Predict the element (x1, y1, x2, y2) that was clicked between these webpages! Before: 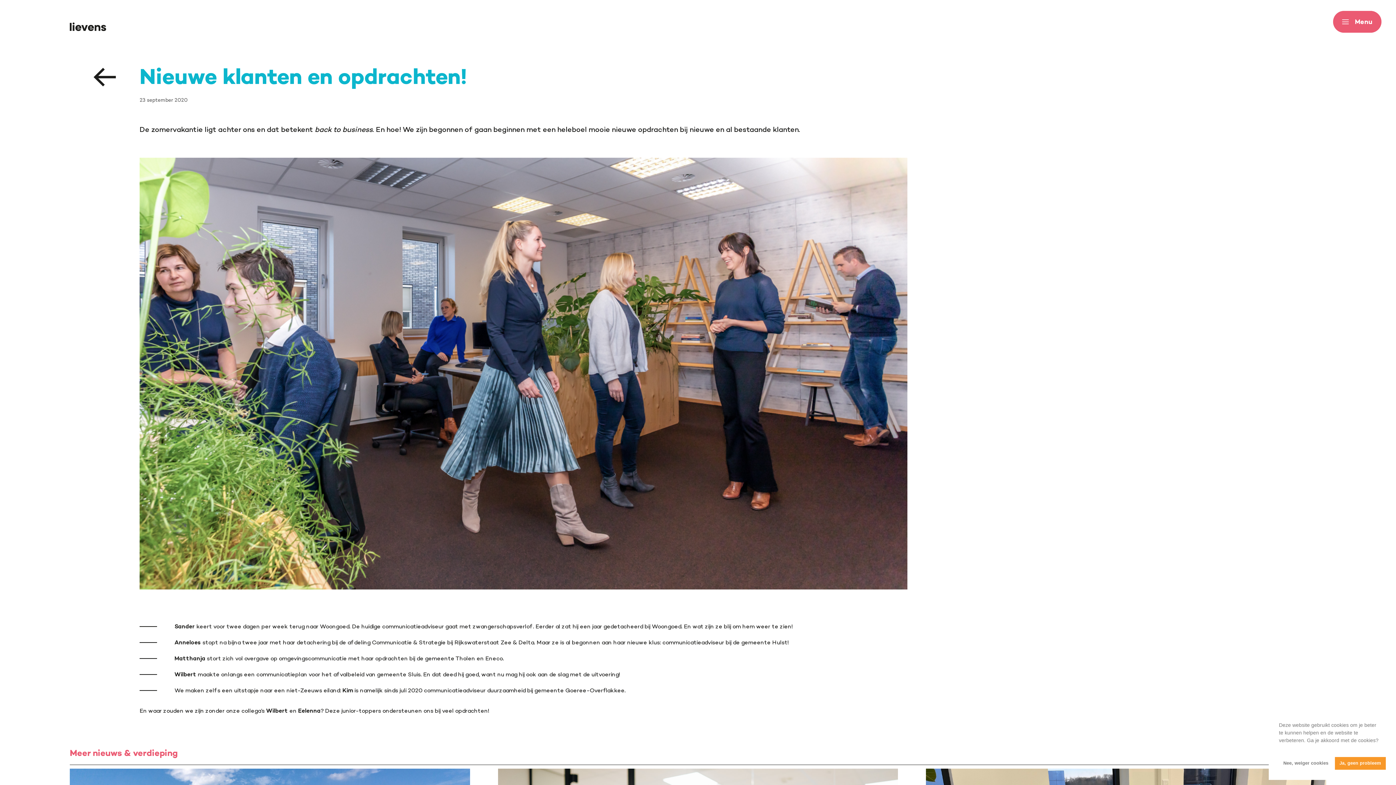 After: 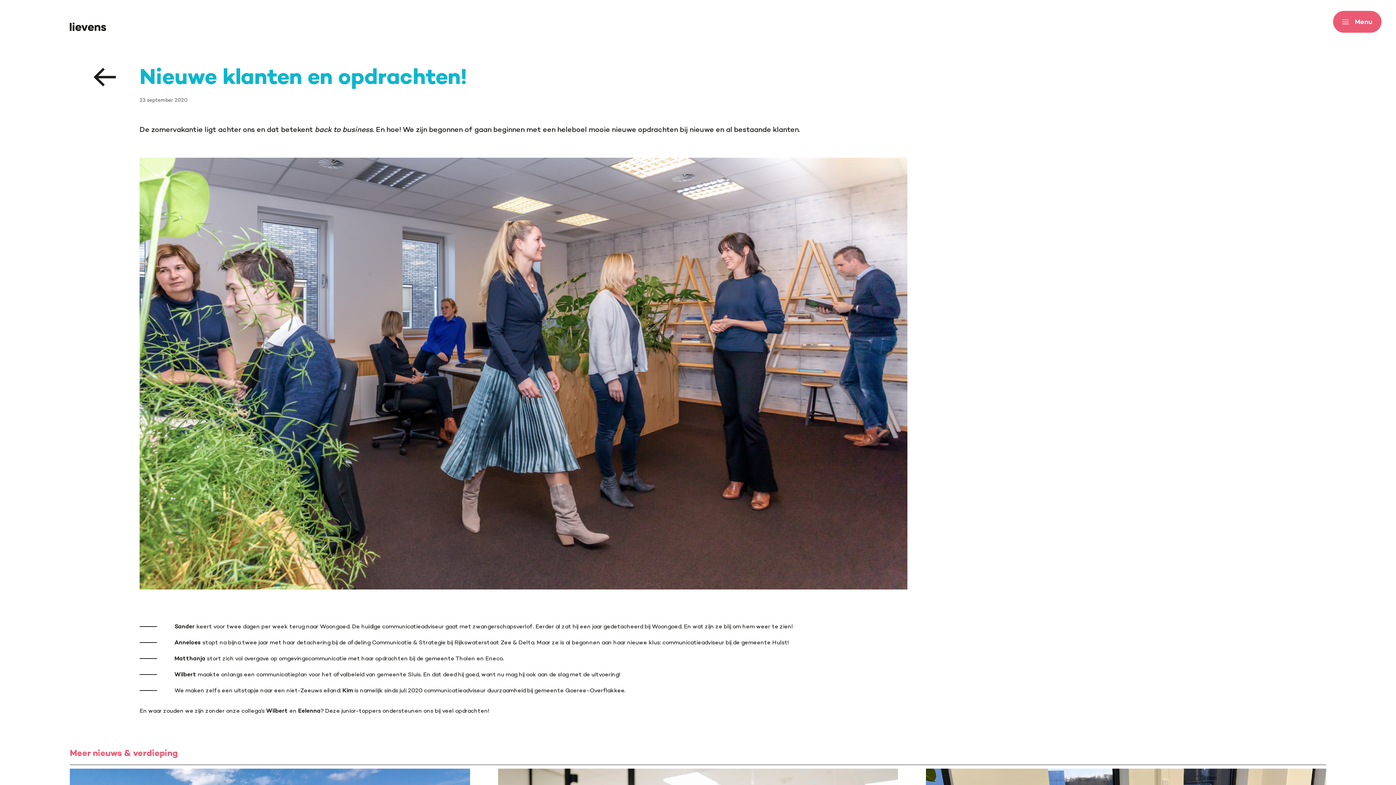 Action: bbox: (1335, 757, 1386, 770) label: allow cookies